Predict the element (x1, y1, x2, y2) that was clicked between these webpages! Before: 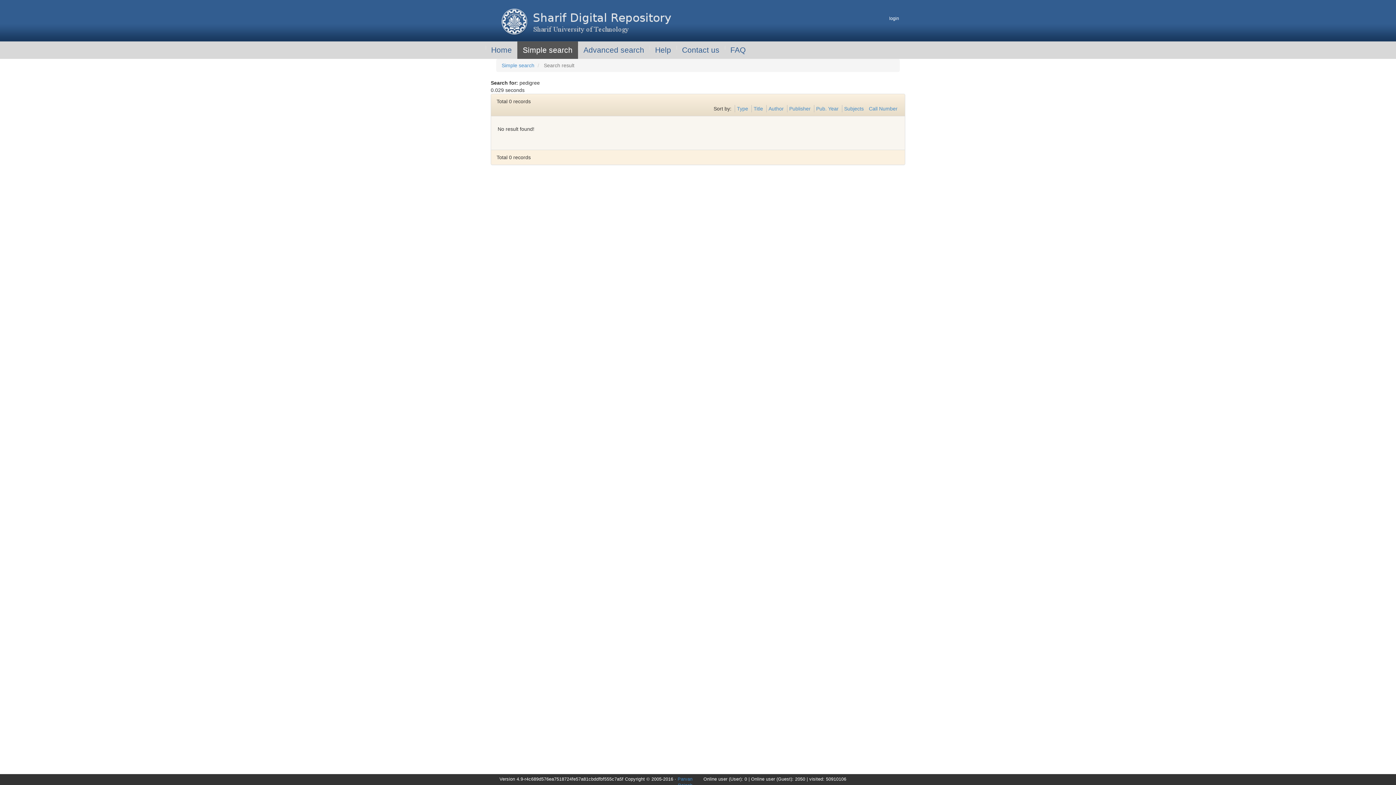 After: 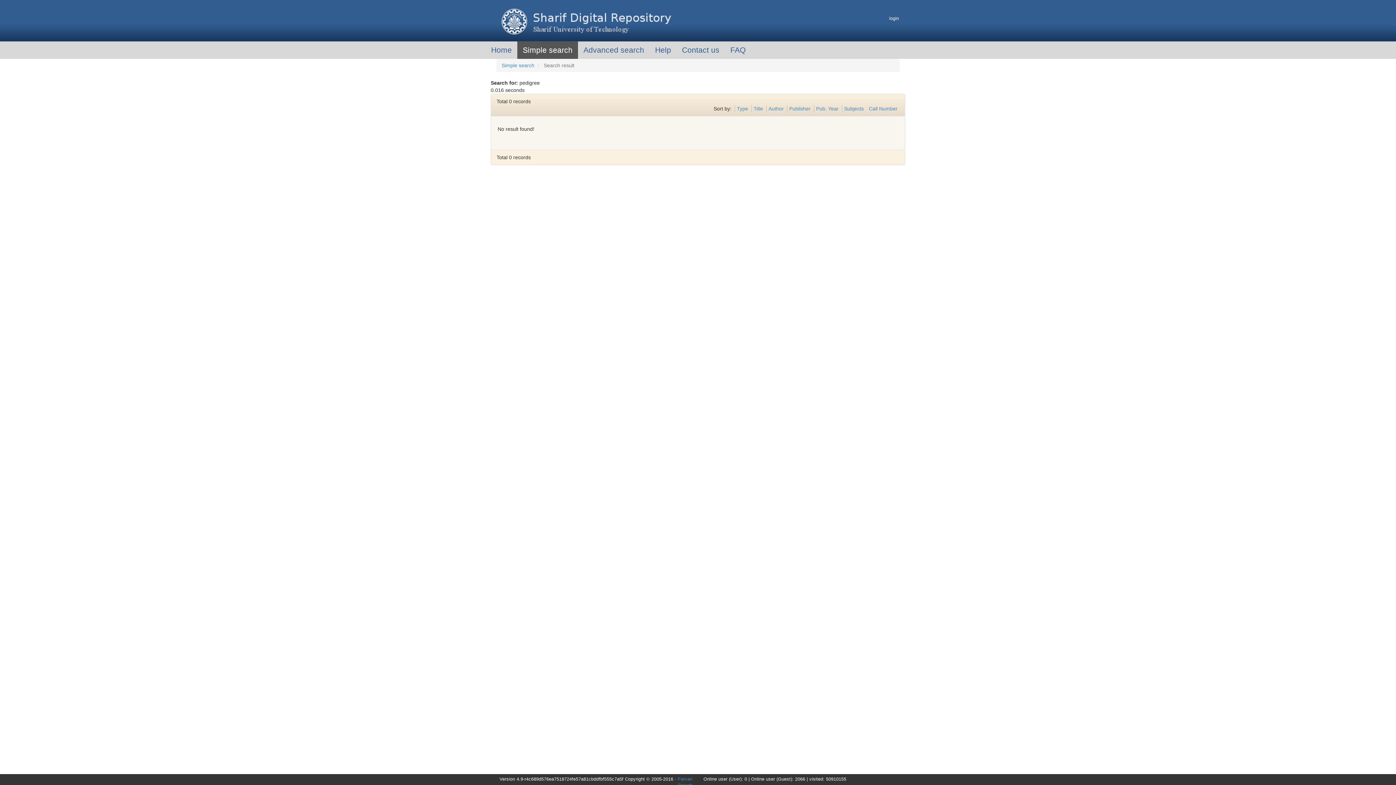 Action: bbox: (869, 105, 897, 111) label: Call Number